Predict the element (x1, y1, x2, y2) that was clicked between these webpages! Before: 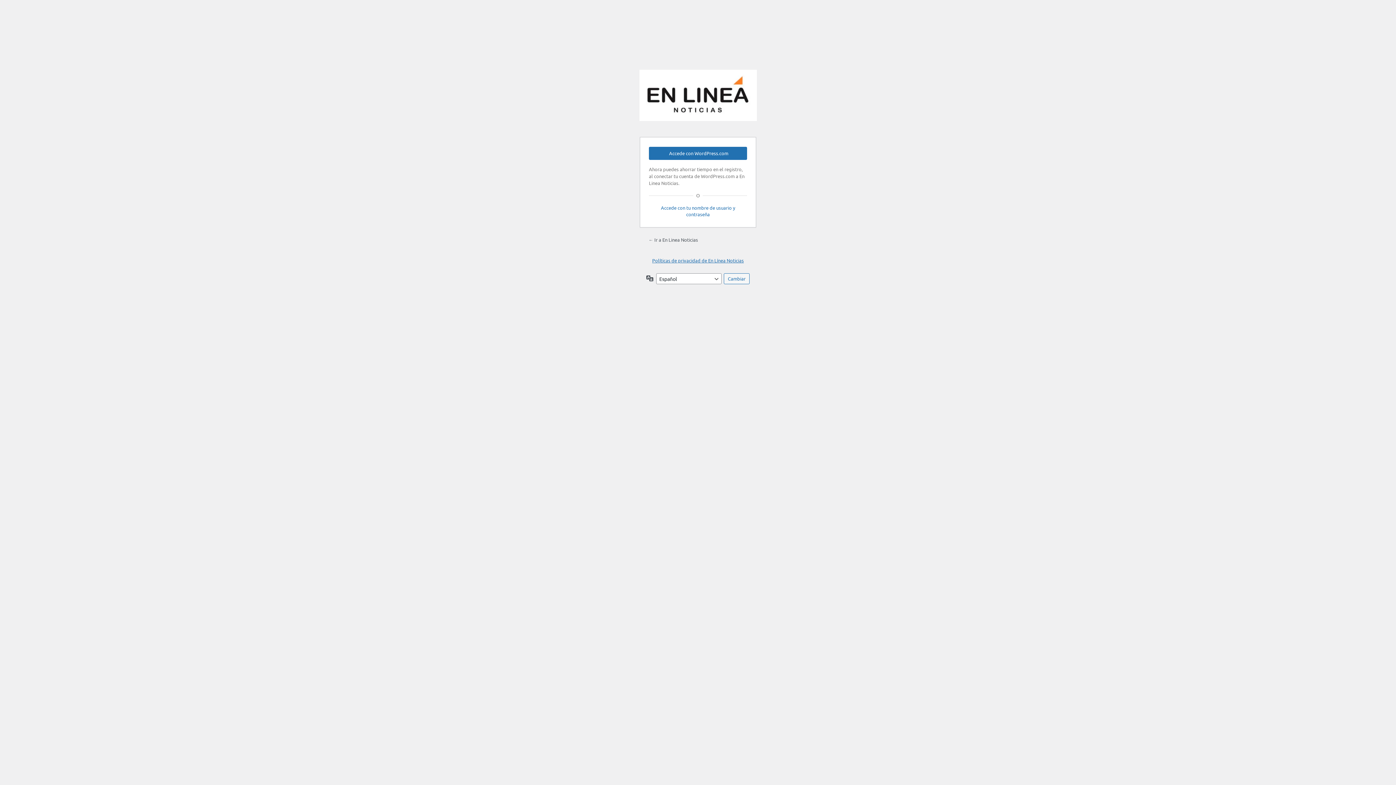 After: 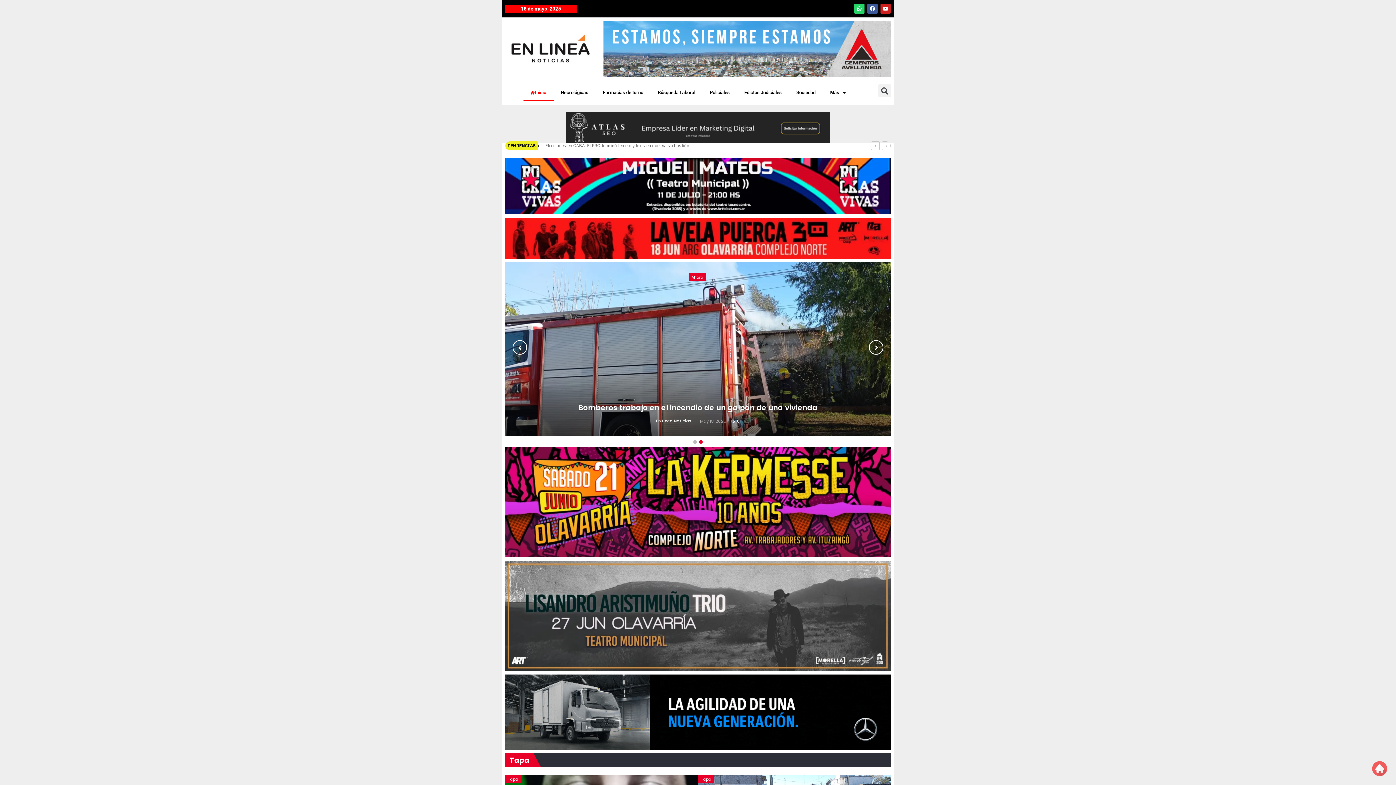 Action: label: ← Ir a En Linea Noticias bbox: (648, 236, 698, 242)